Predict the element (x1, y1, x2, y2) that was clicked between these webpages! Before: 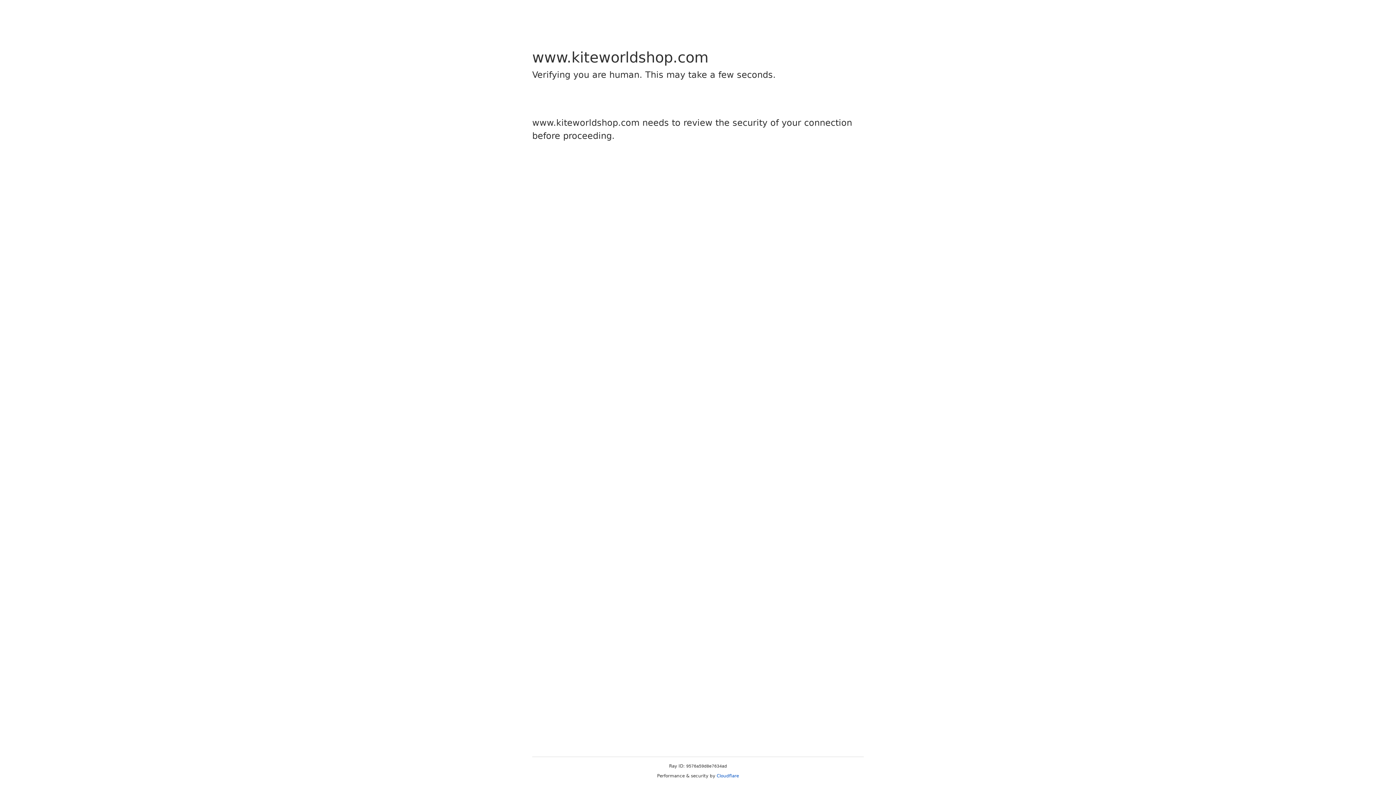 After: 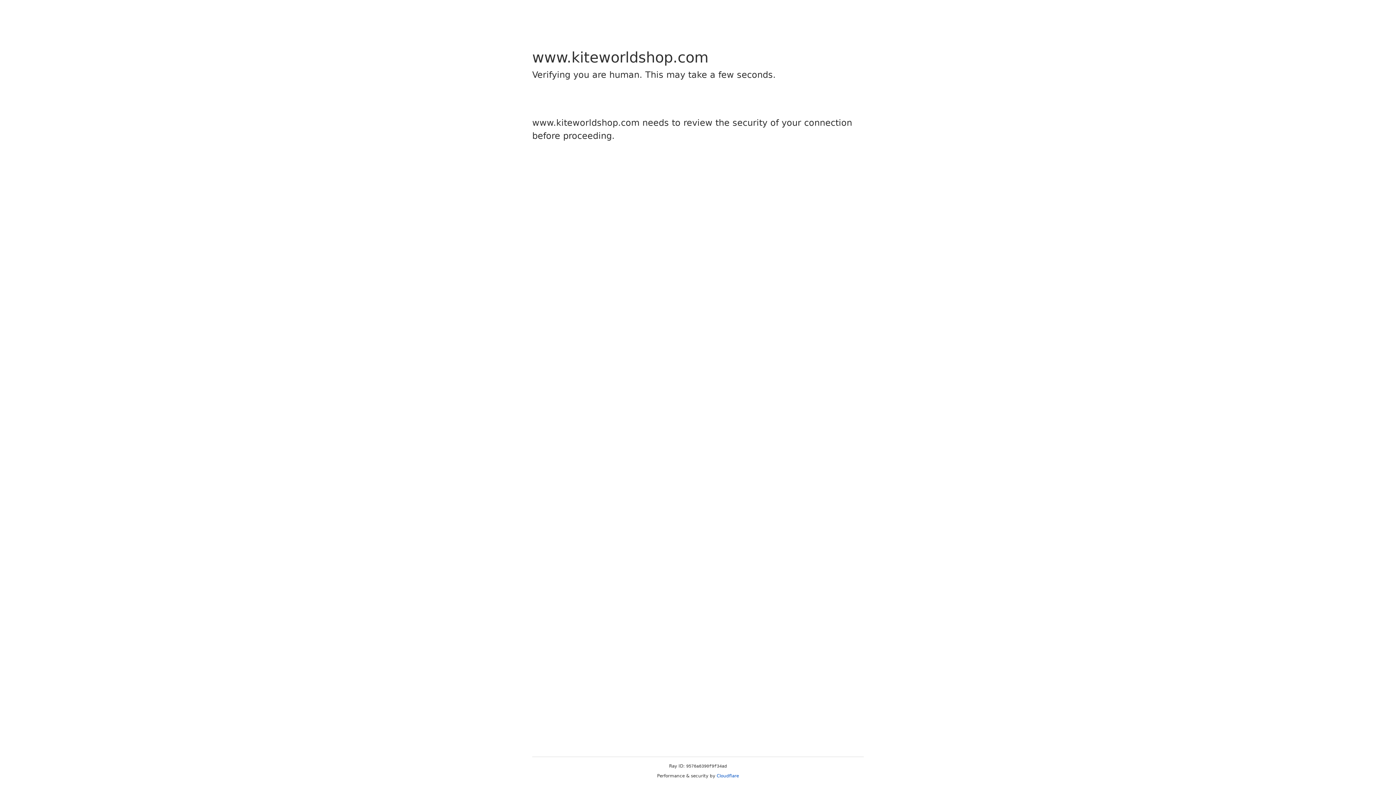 Action: bbox: (716, 773, 739, 778) label: Cloudflare